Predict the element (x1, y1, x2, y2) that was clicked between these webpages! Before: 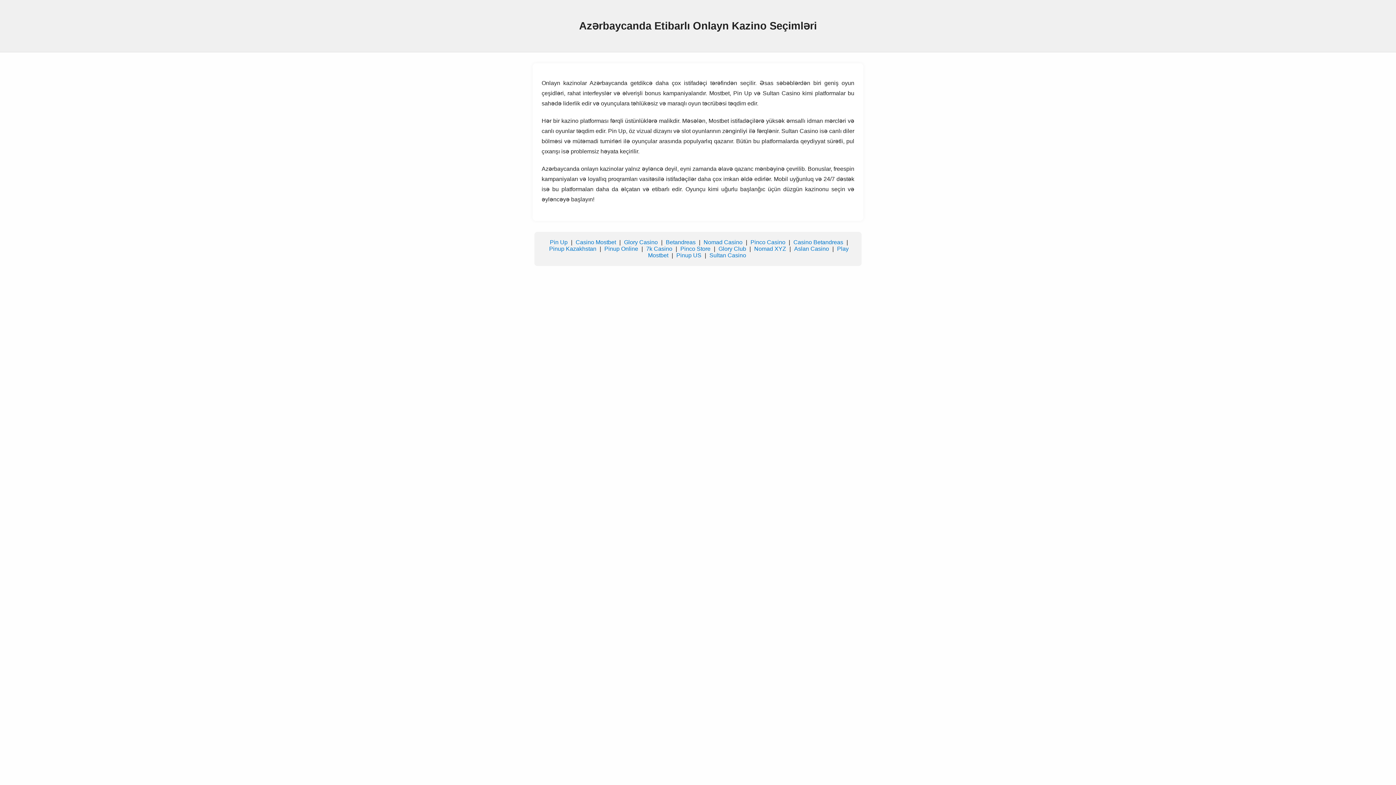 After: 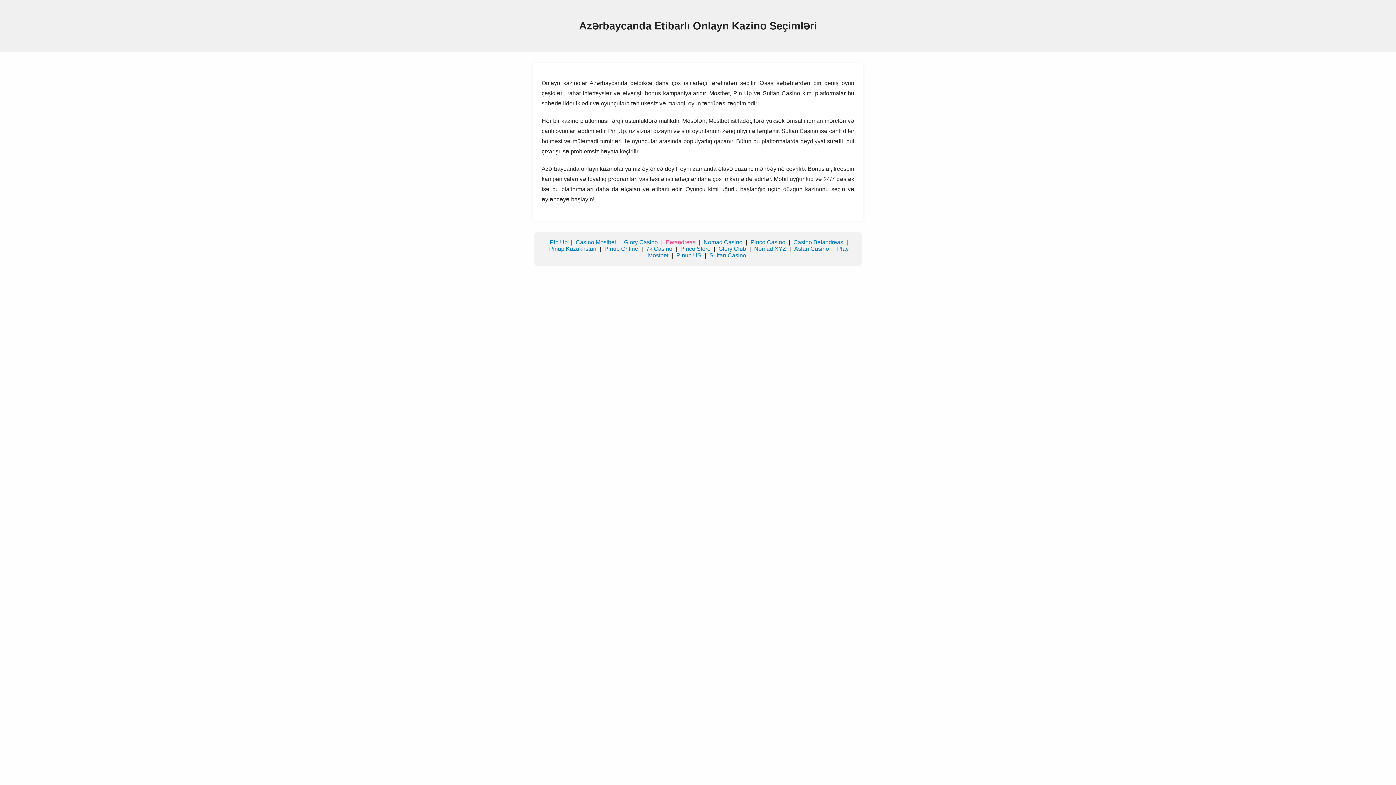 Action: label: Betandreas bbox: (666, 239, 695, 245)